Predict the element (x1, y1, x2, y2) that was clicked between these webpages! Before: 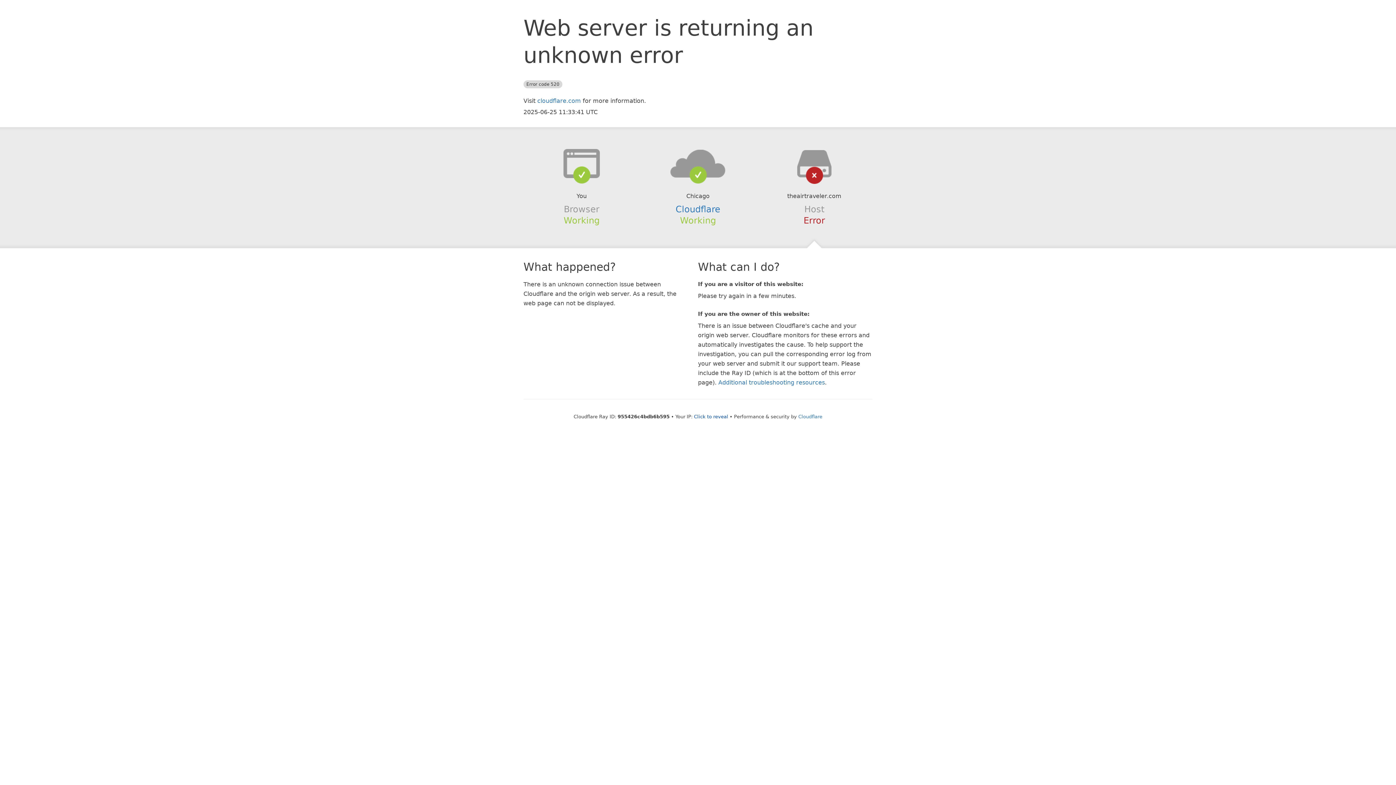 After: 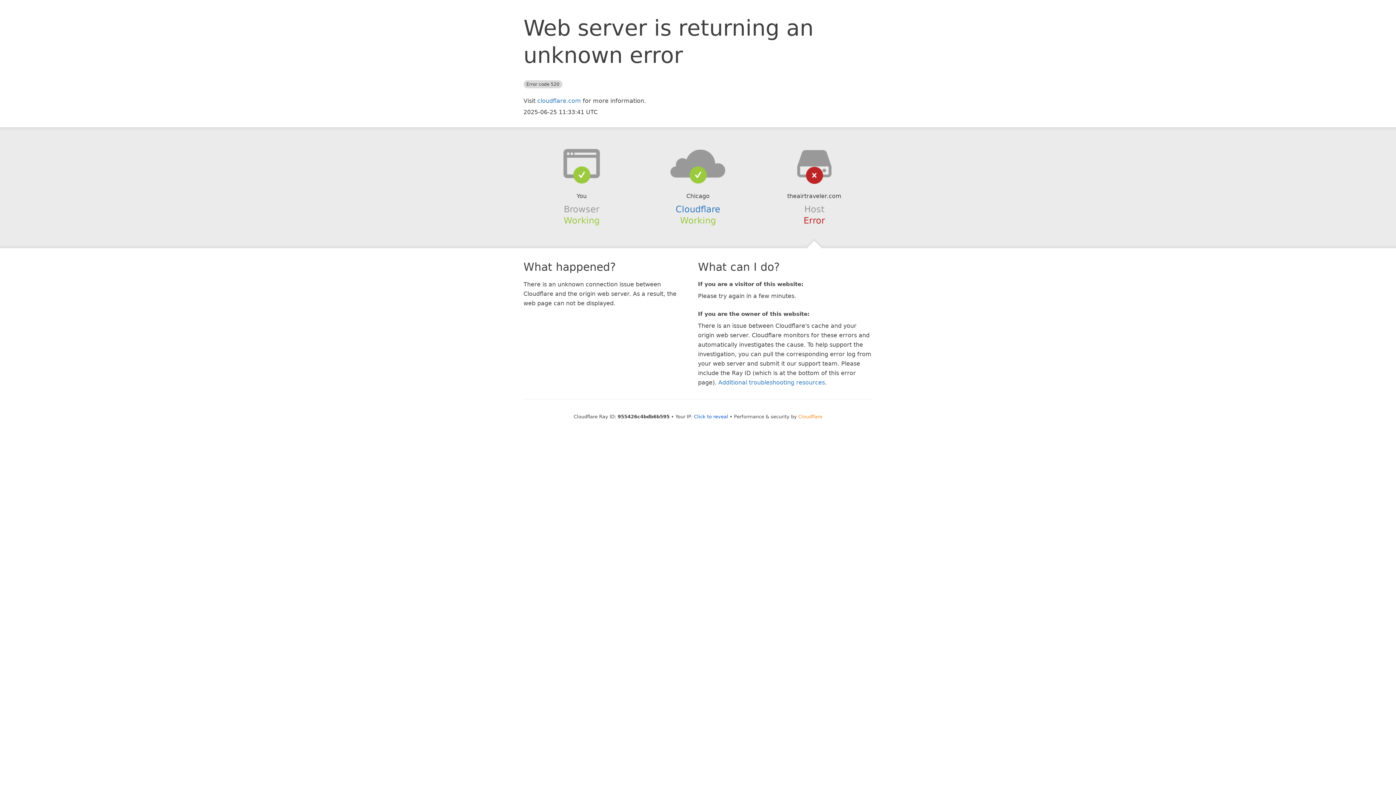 Action: label: Cloudflare bbox: (798, 414, 822, 419)